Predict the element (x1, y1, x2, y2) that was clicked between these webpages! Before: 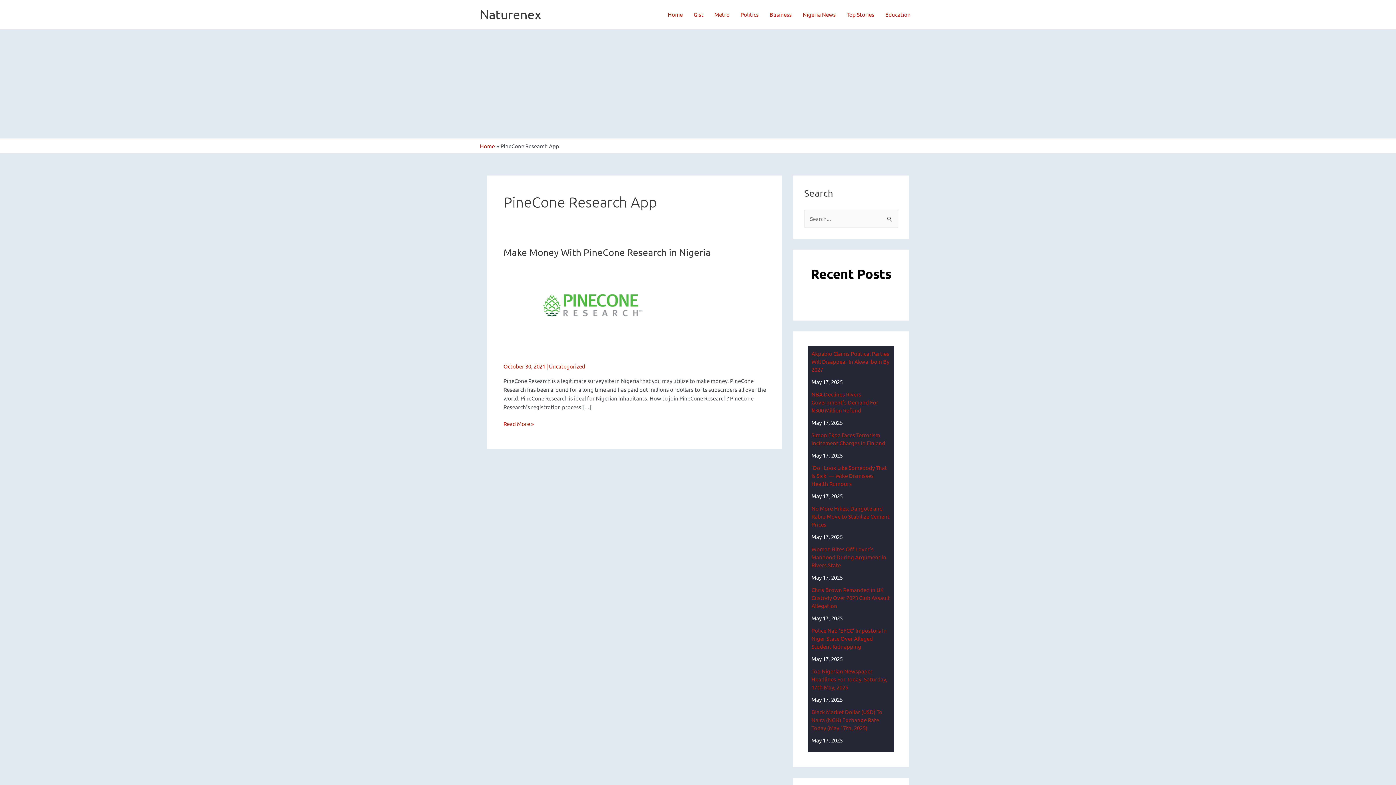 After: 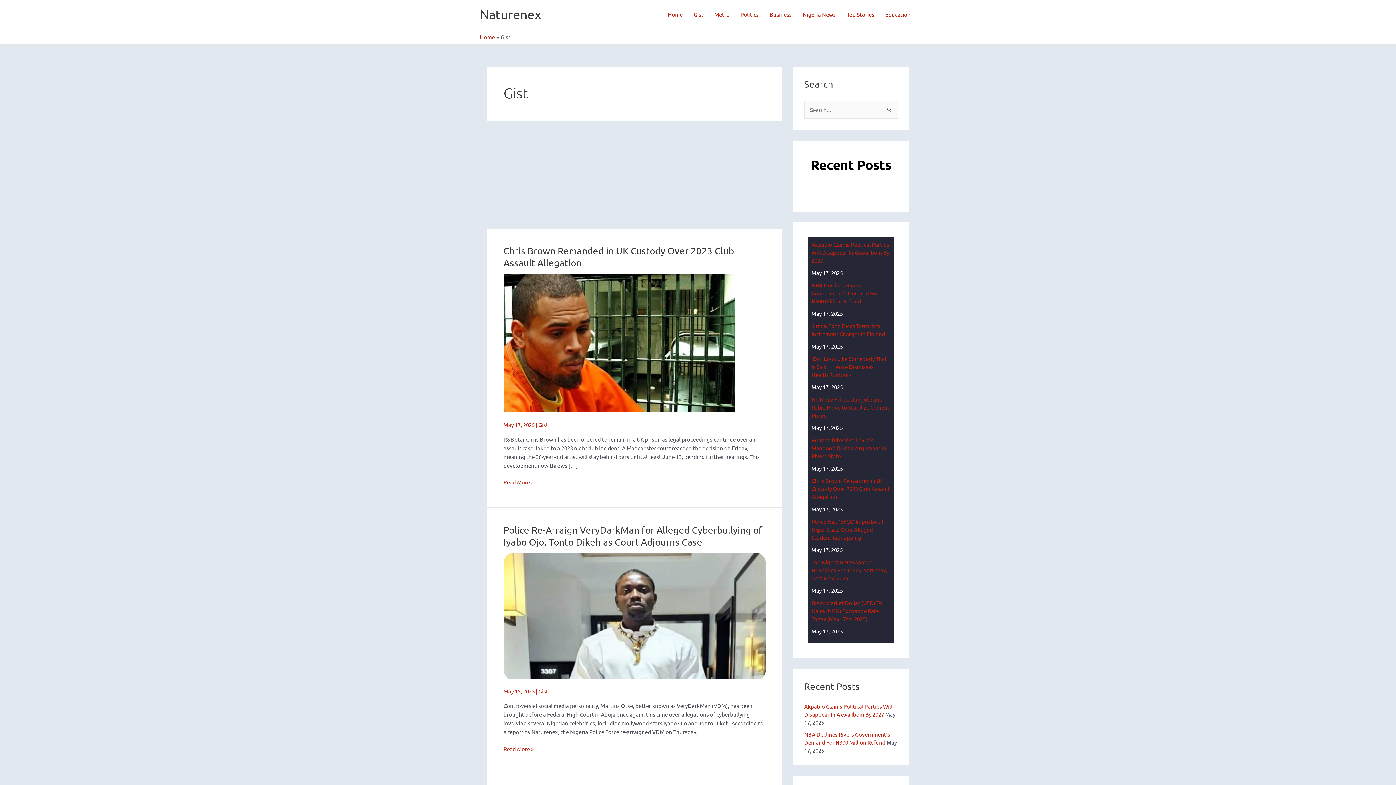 Action: label: Gist bbox: (688, 0, 709, 29)